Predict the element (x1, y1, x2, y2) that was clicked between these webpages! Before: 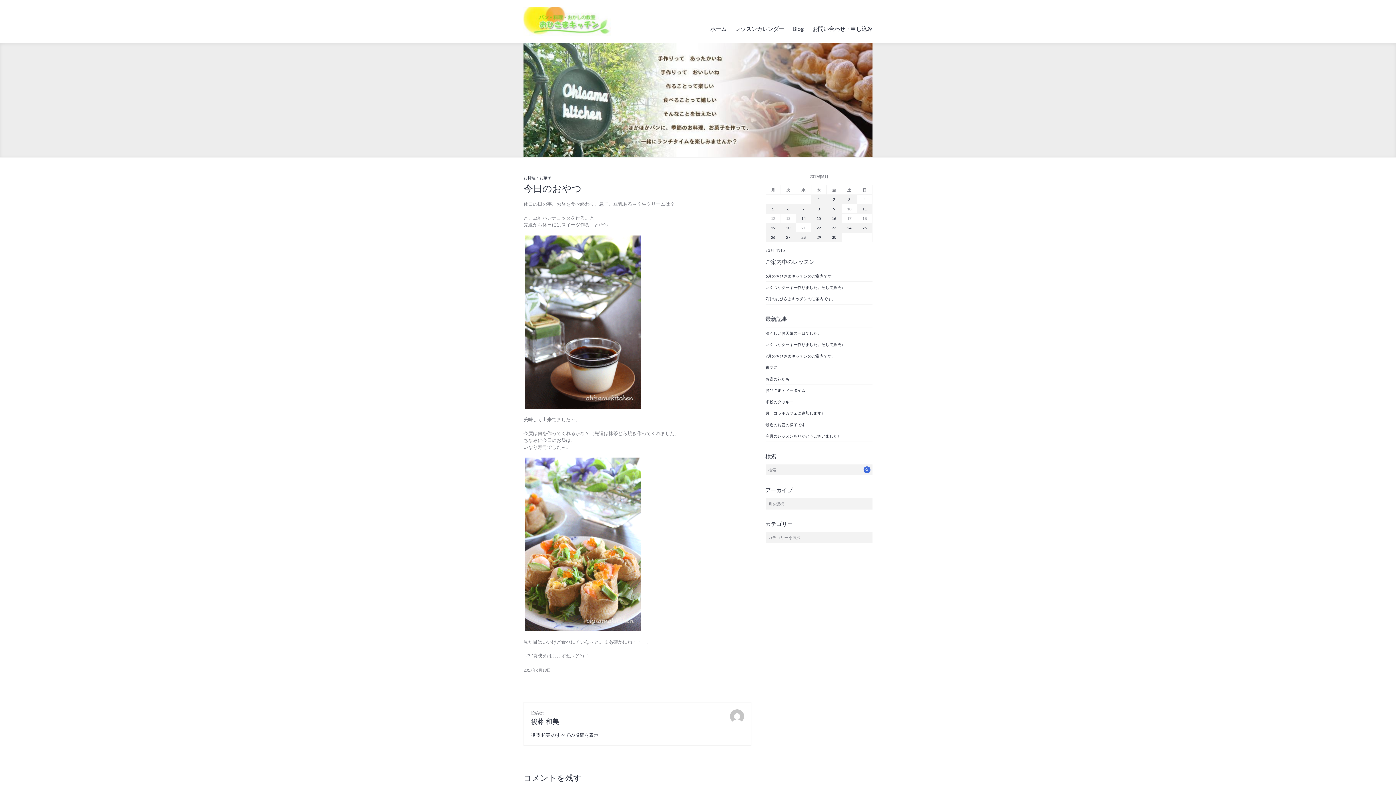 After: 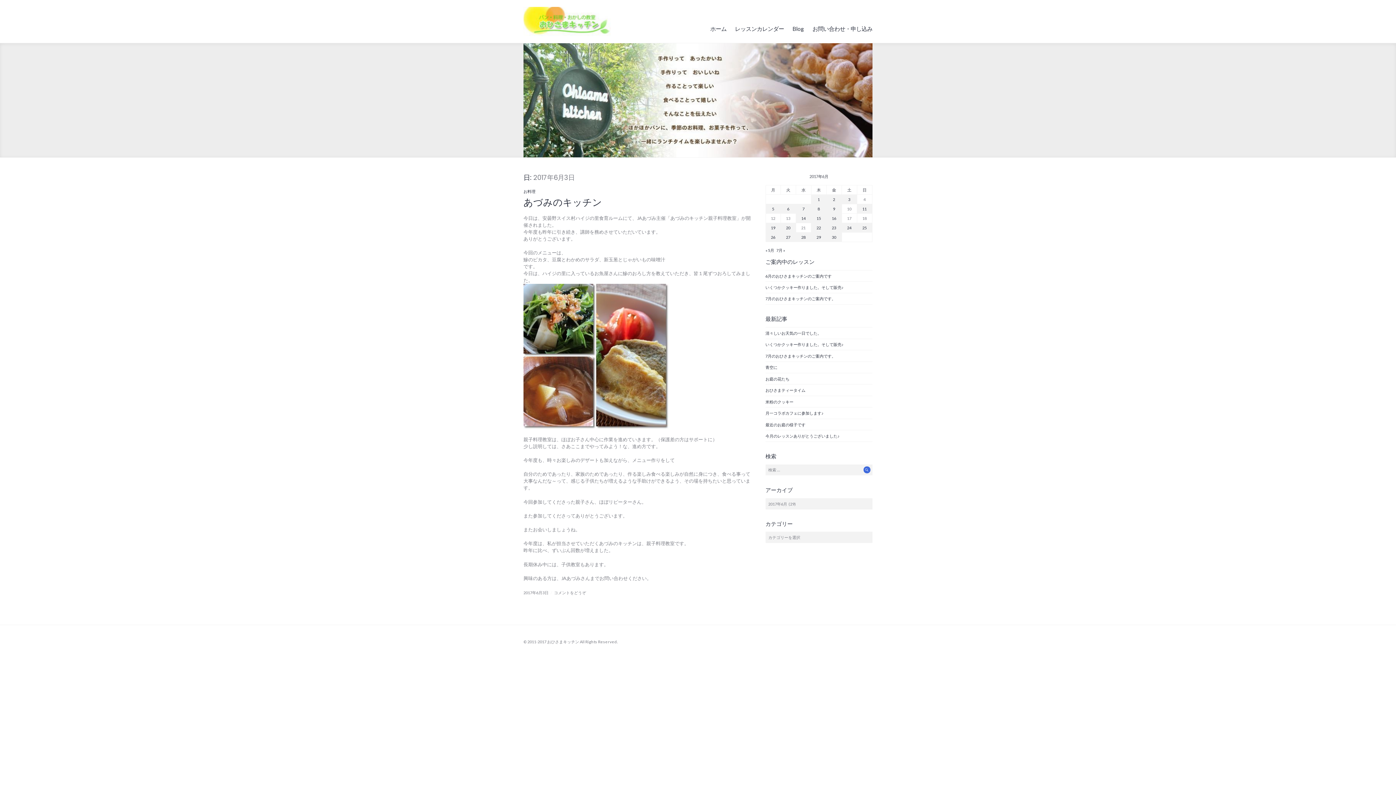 Action: bbox: (842, 194, 856, 203) label: 2017年6月3日 に投稿を公開